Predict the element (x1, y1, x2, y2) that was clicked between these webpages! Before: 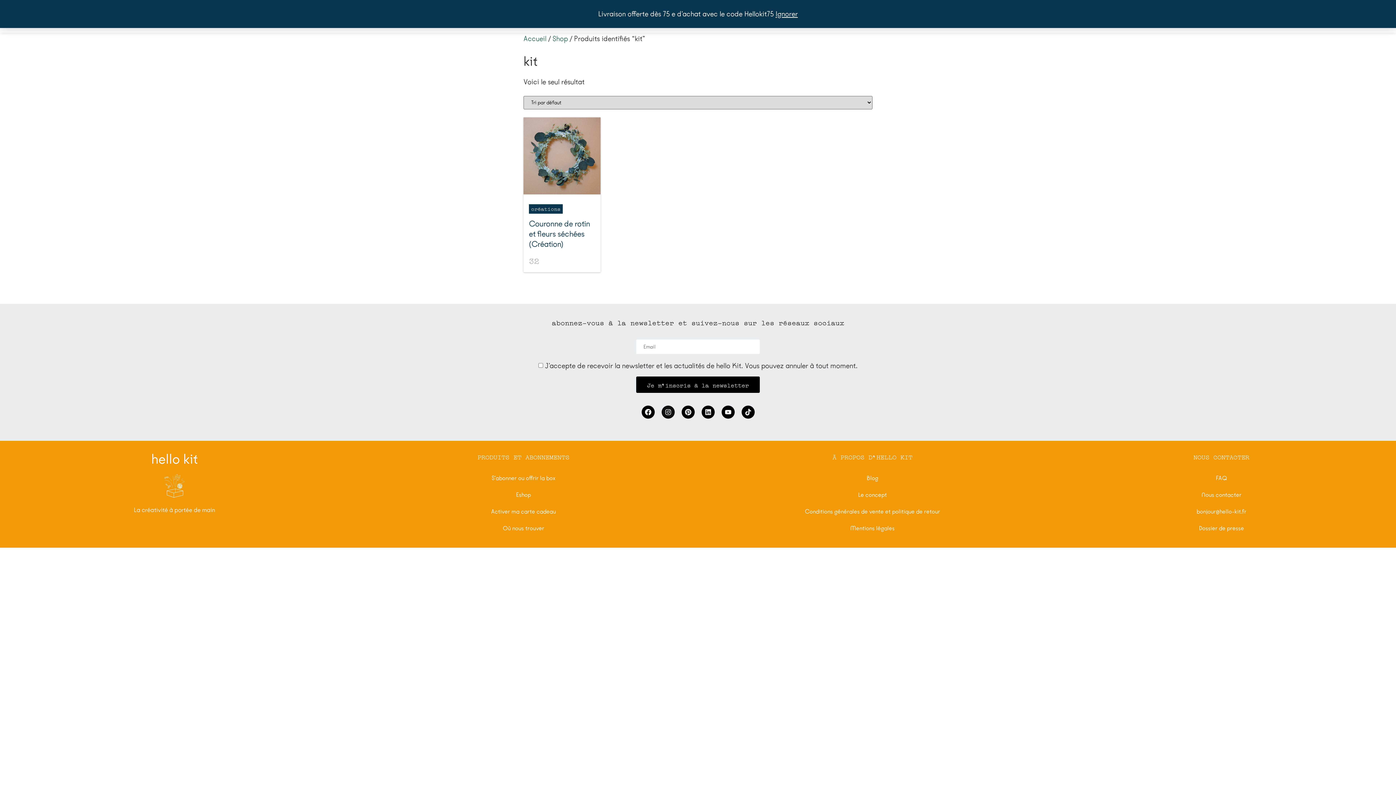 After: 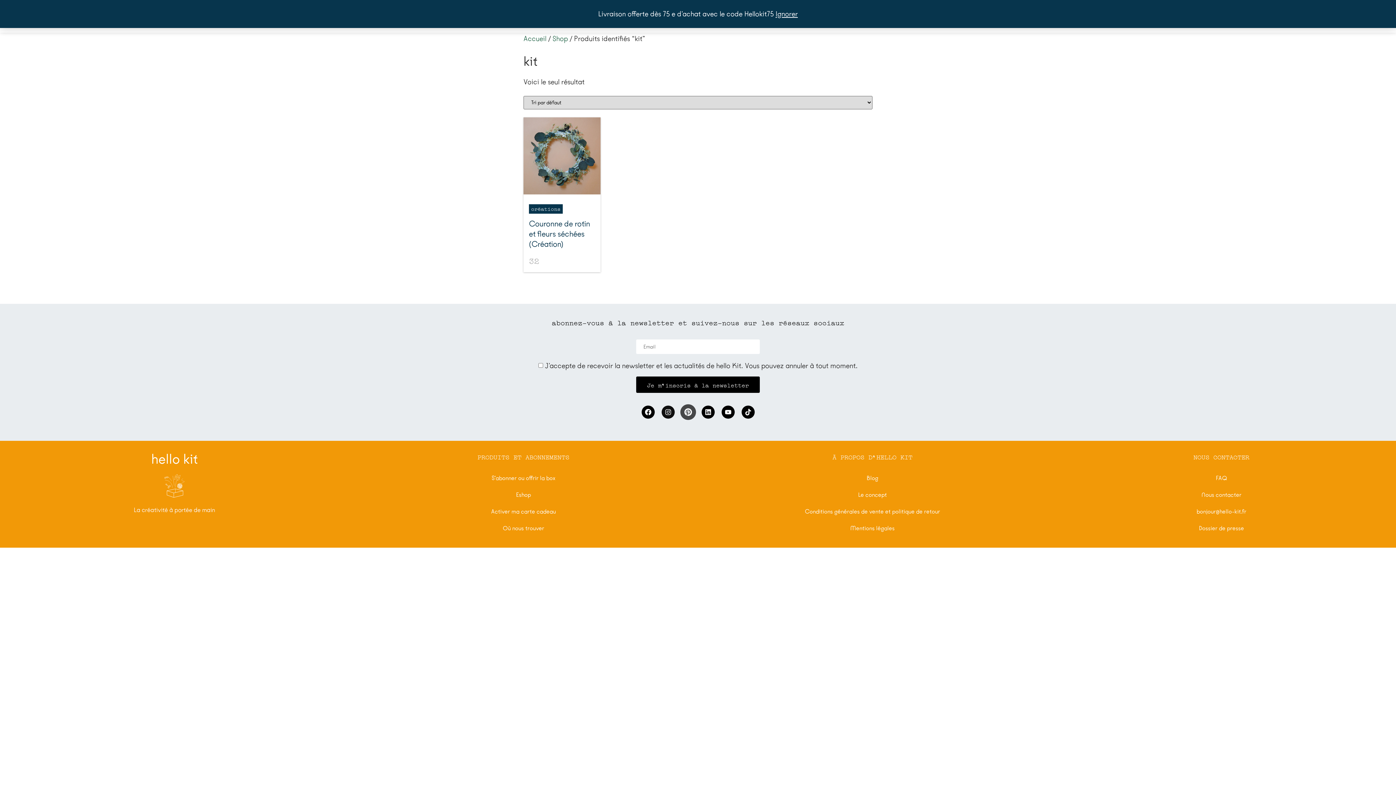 Action: bbox: (681, 405, 694, 418) label: Pinterest